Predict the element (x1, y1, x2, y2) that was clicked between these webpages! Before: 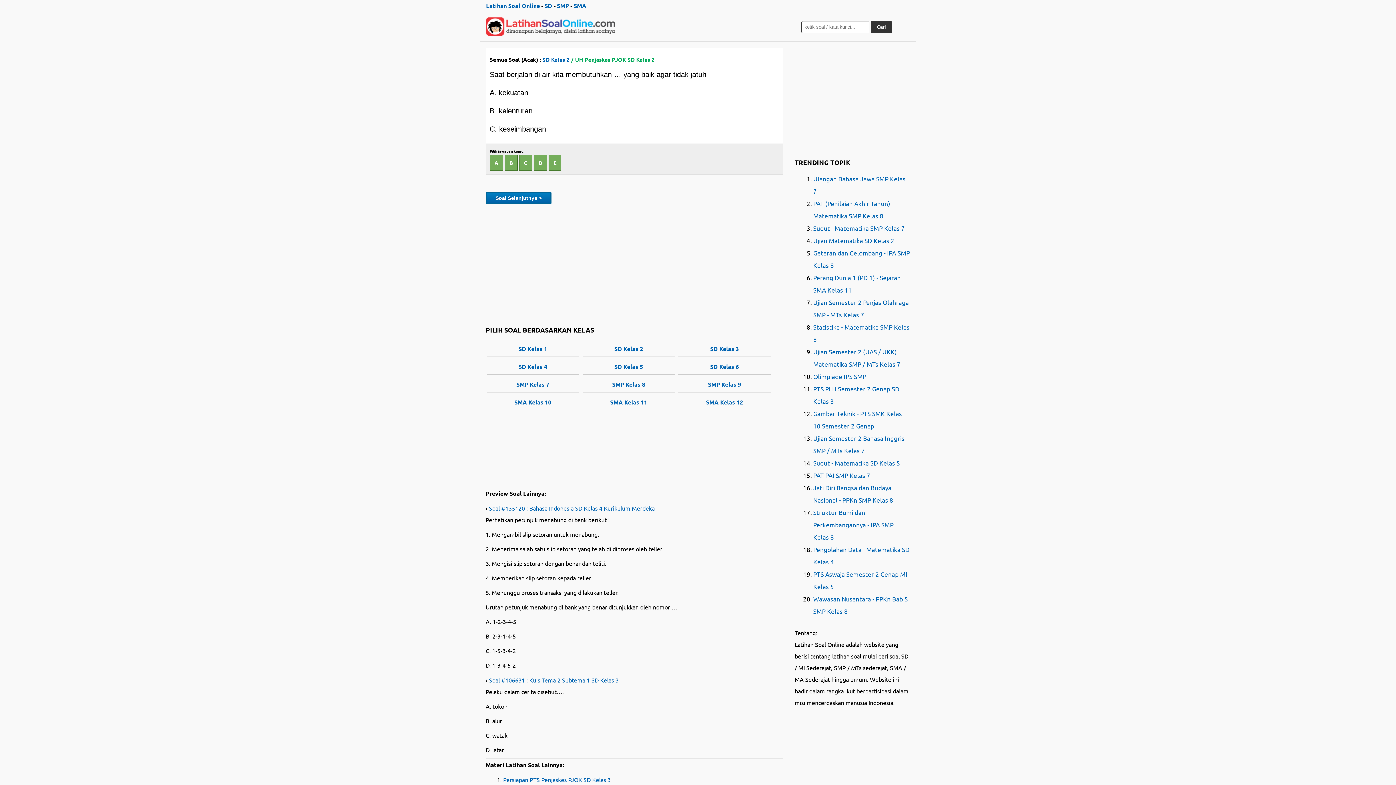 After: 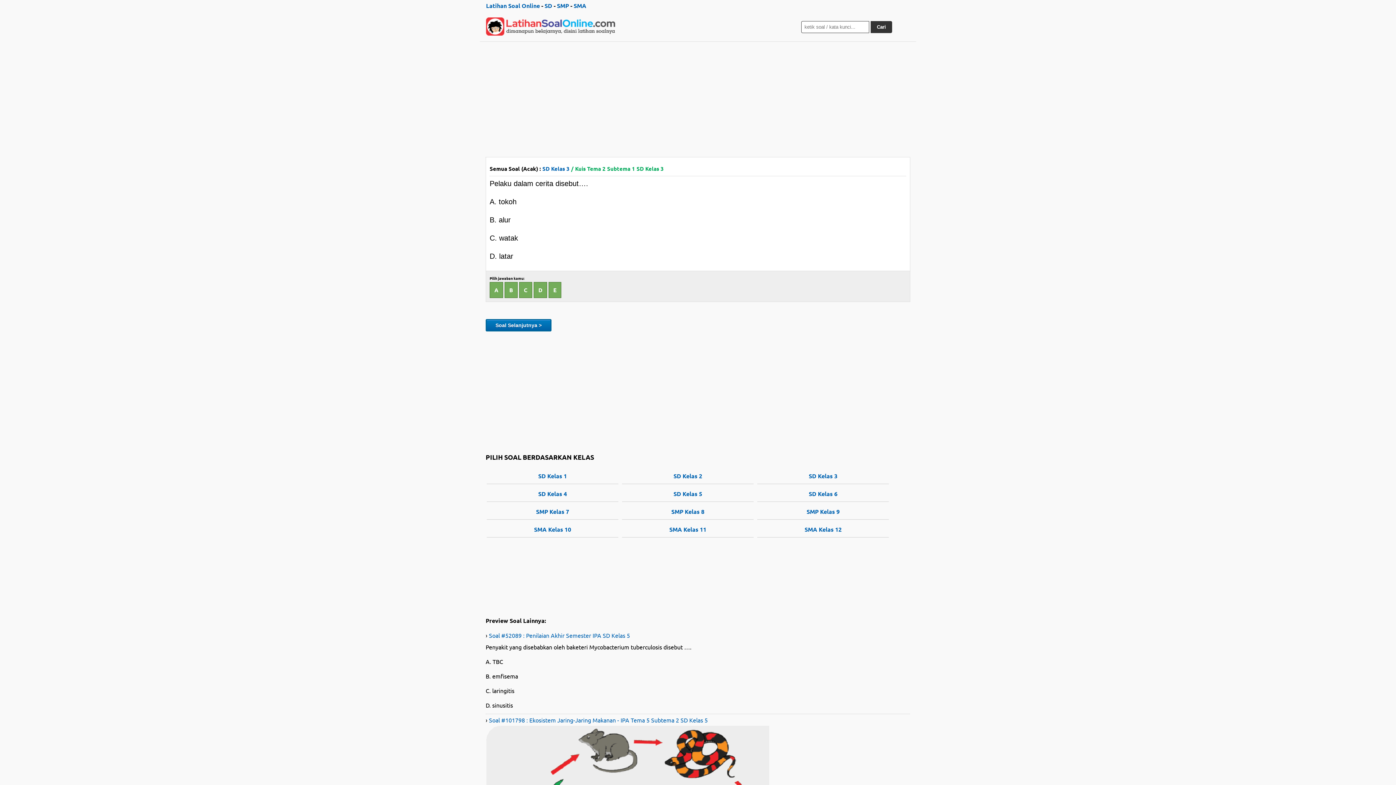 Action: label: Soal #106631 : Kuis Tema 2 Subtema 1 SD Kelas 3 bbox: (489, 676, 618, 684)